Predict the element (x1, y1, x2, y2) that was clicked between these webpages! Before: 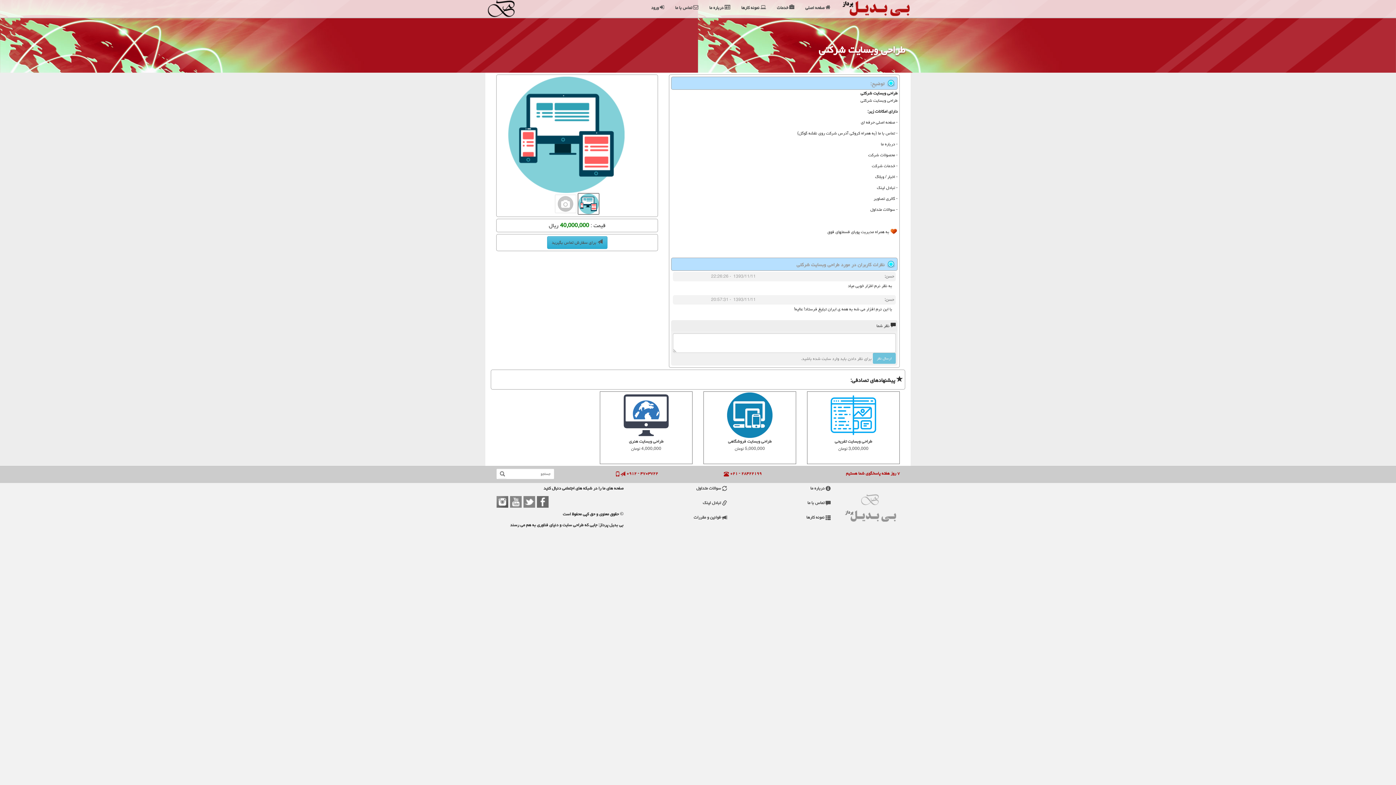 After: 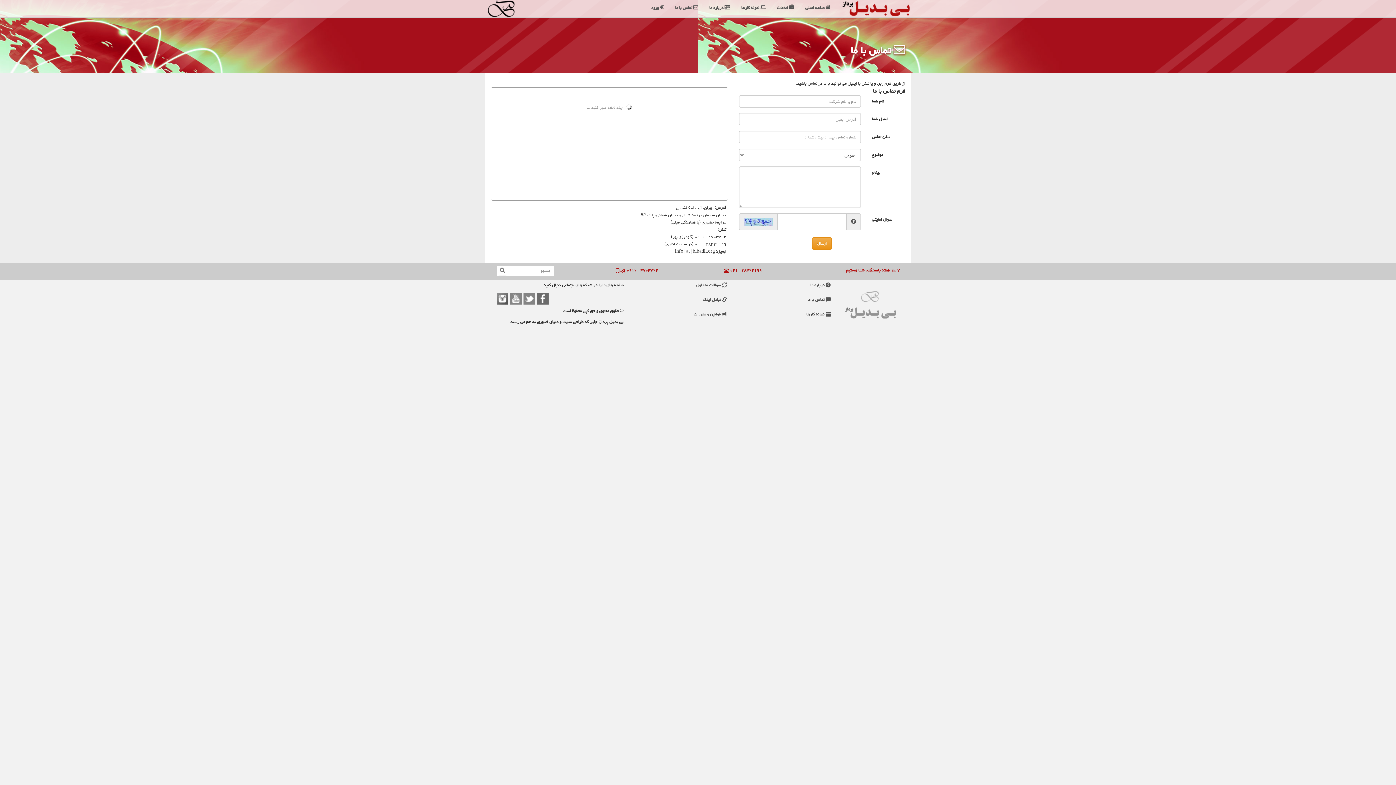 Action: label:  تماس با ما bbox: (807, 499, 830, 507)